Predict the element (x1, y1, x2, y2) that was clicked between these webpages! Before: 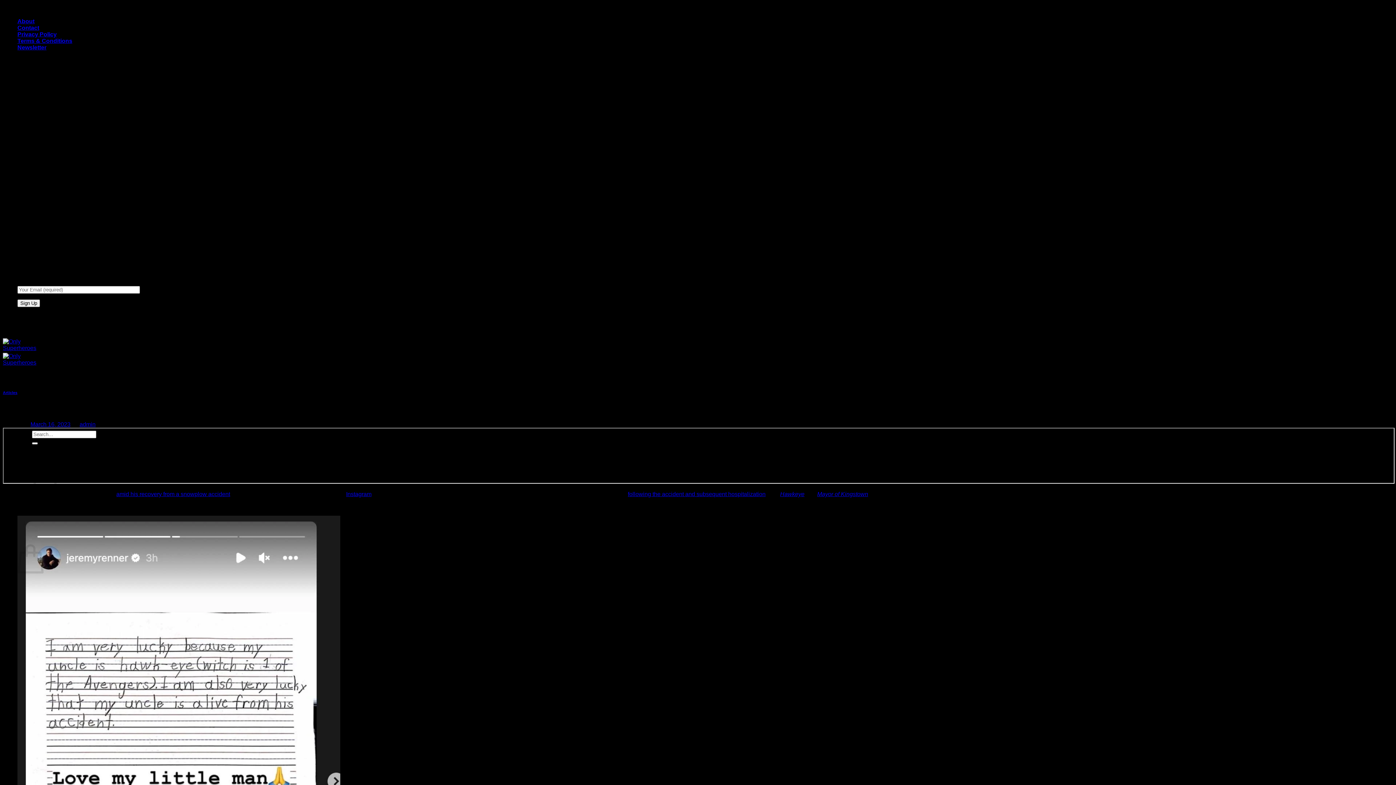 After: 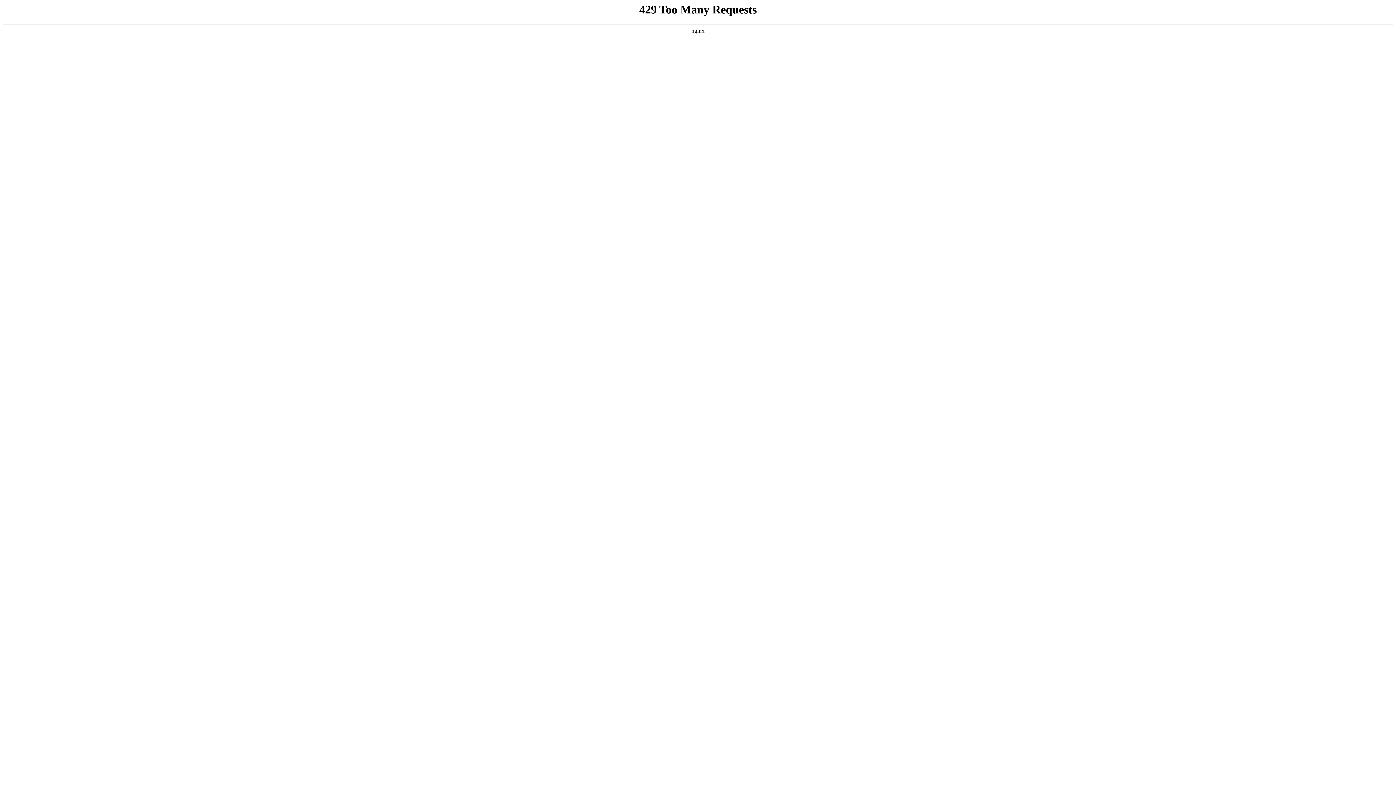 Action: label: Instagram bbox: (346, 491, 371, 497)